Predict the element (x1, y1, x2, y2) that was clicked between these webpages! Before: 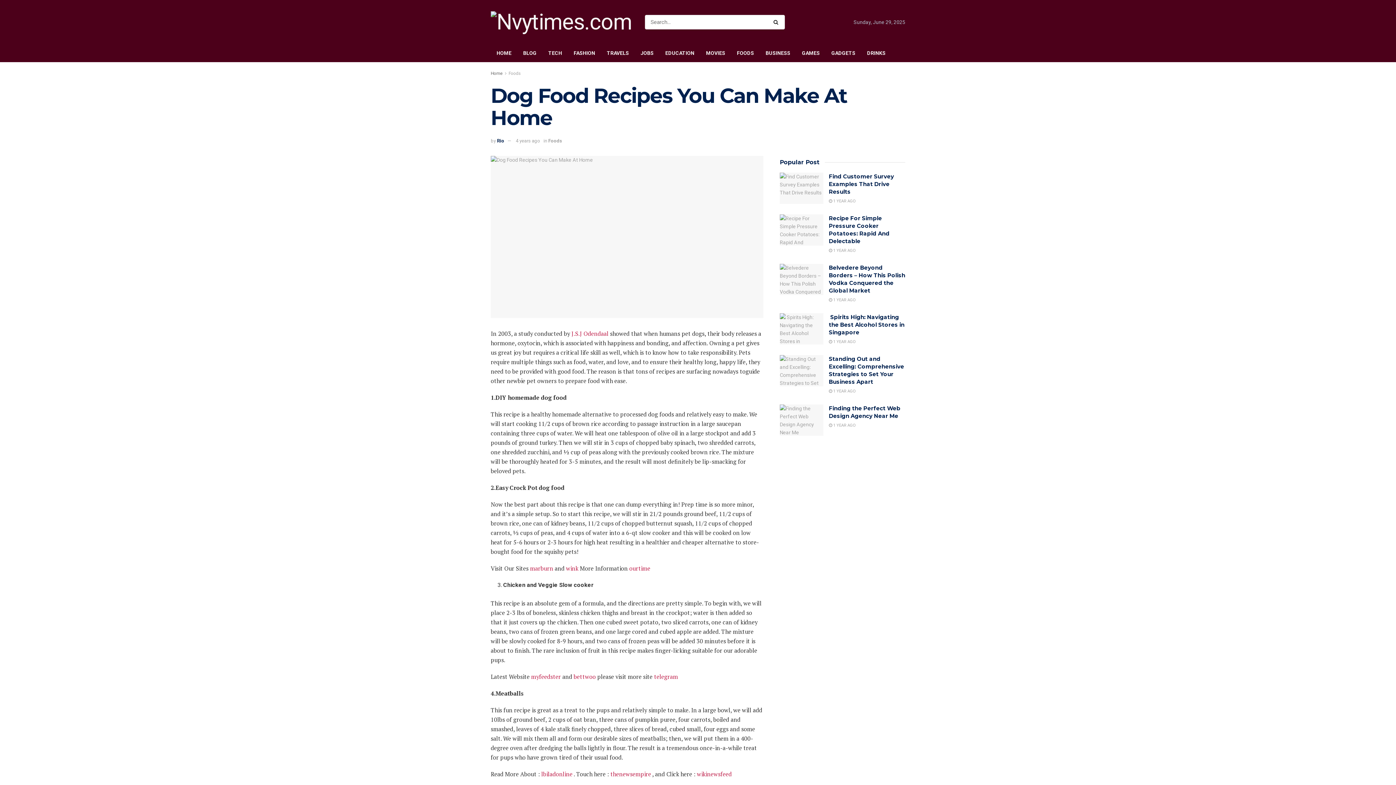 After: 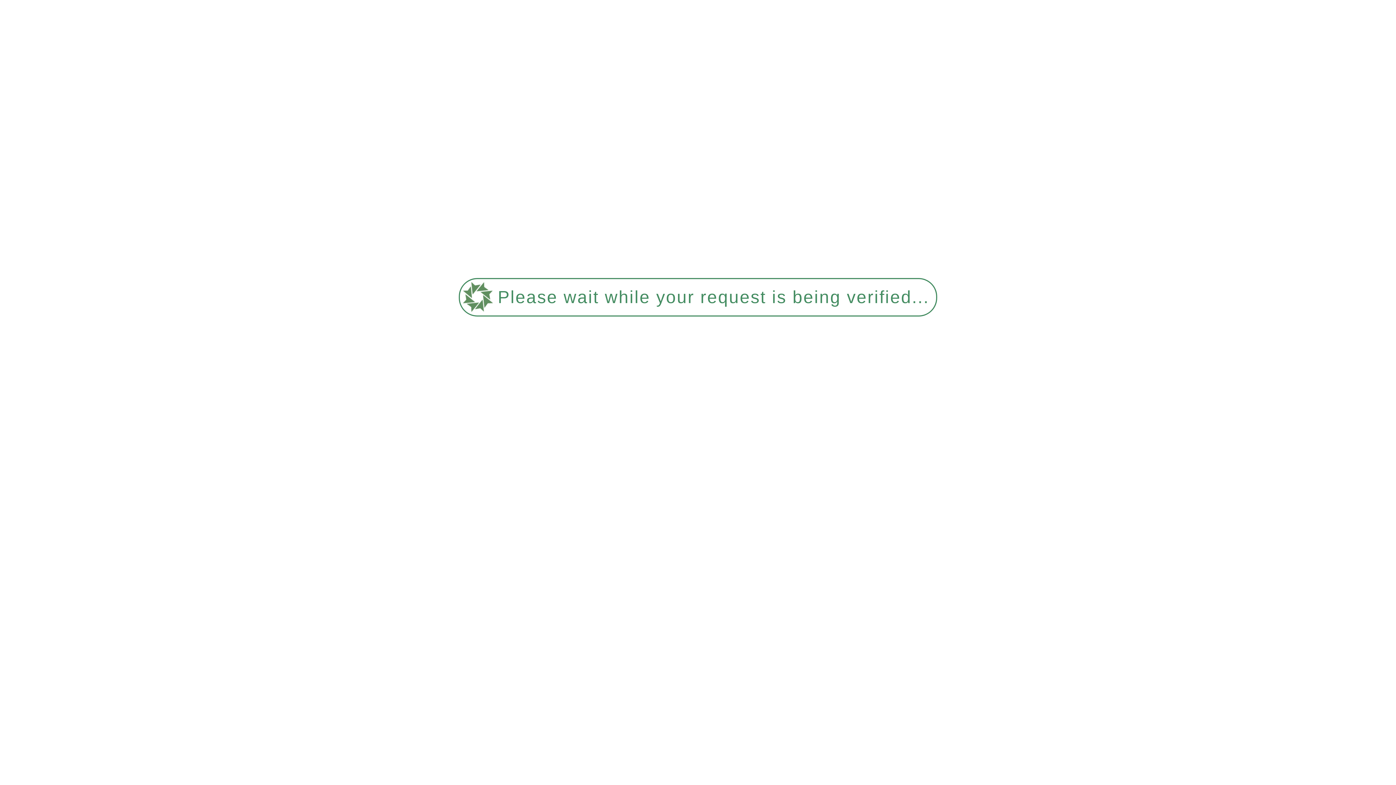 Action: bbox: (780, 355, 823, 386)